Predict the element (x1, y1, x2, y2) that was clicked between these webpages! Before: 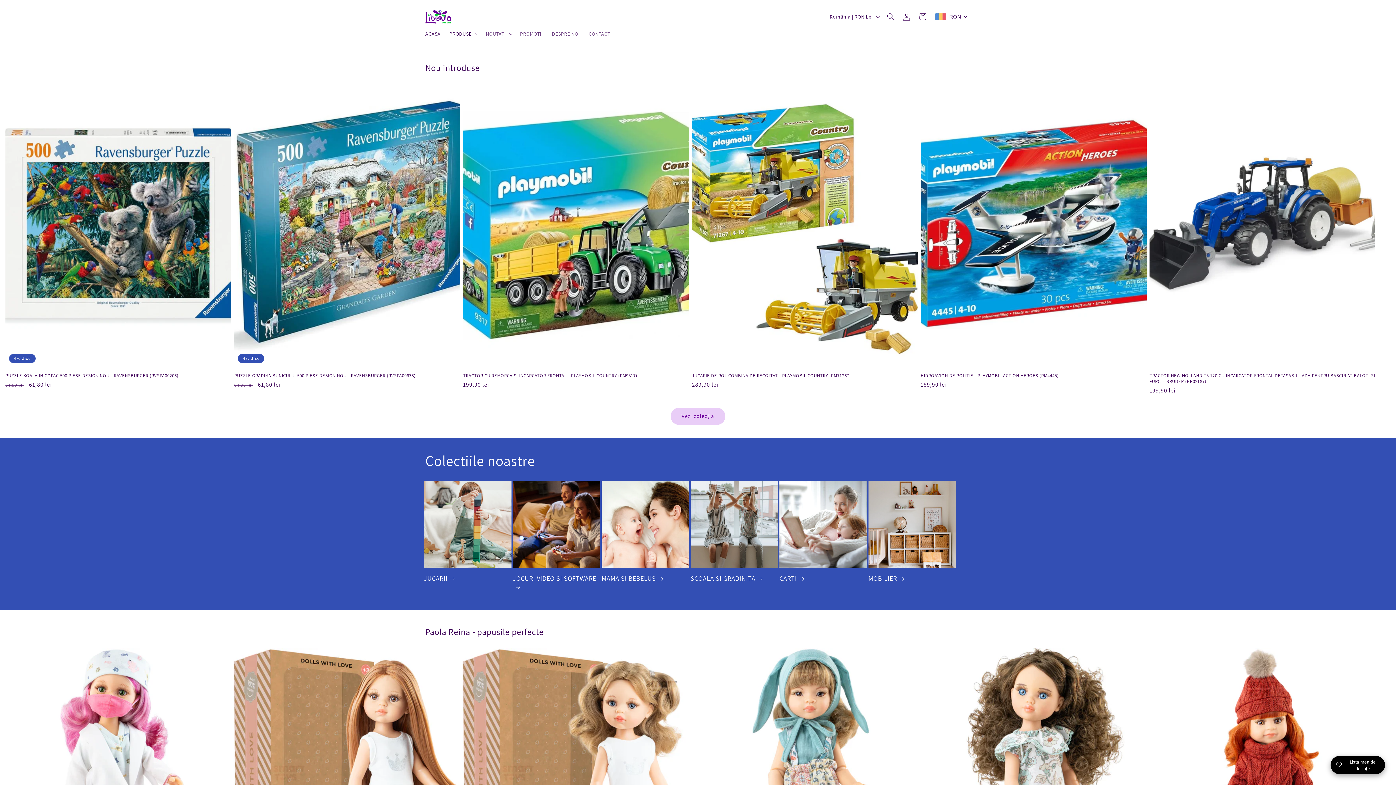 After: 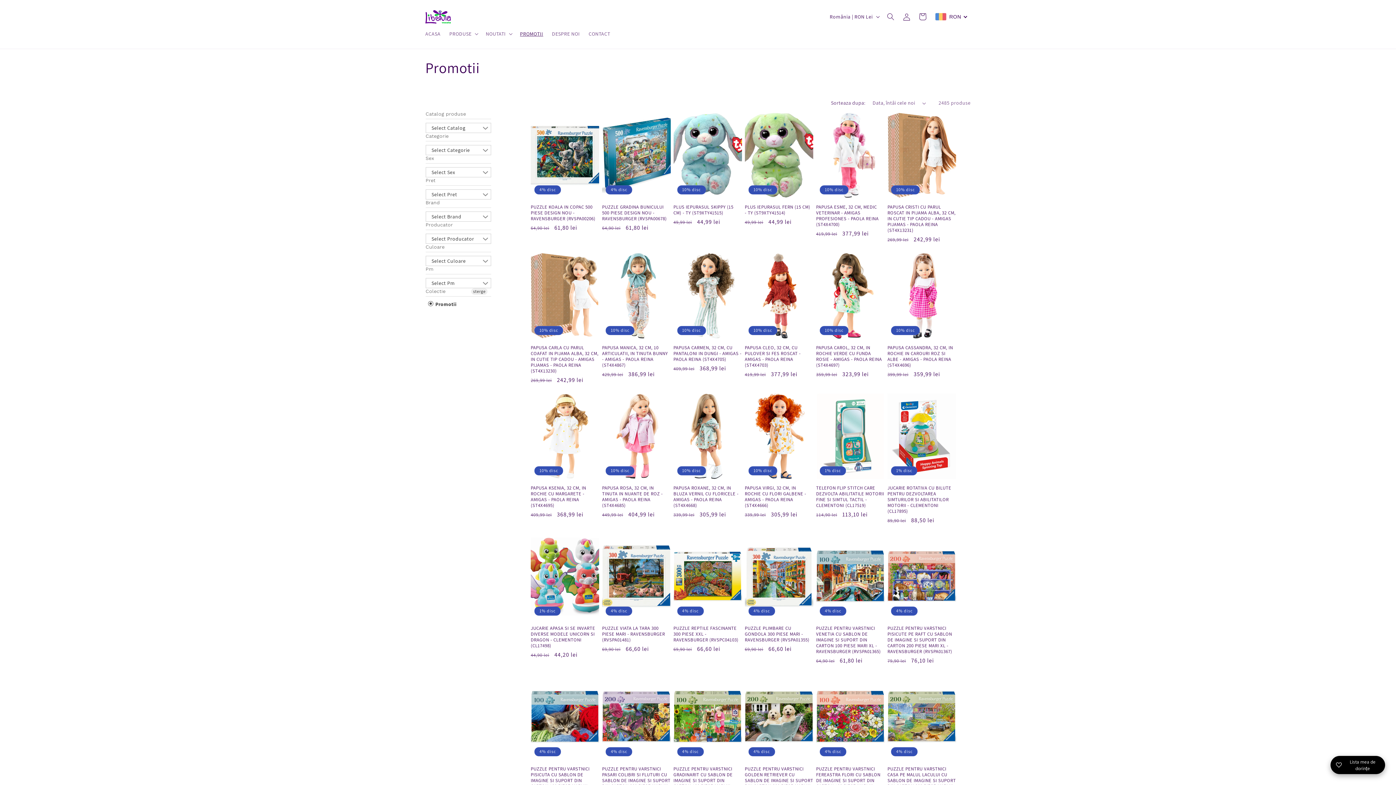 Action: label: PROMOTII bbox: (515, 26, 547, 41)